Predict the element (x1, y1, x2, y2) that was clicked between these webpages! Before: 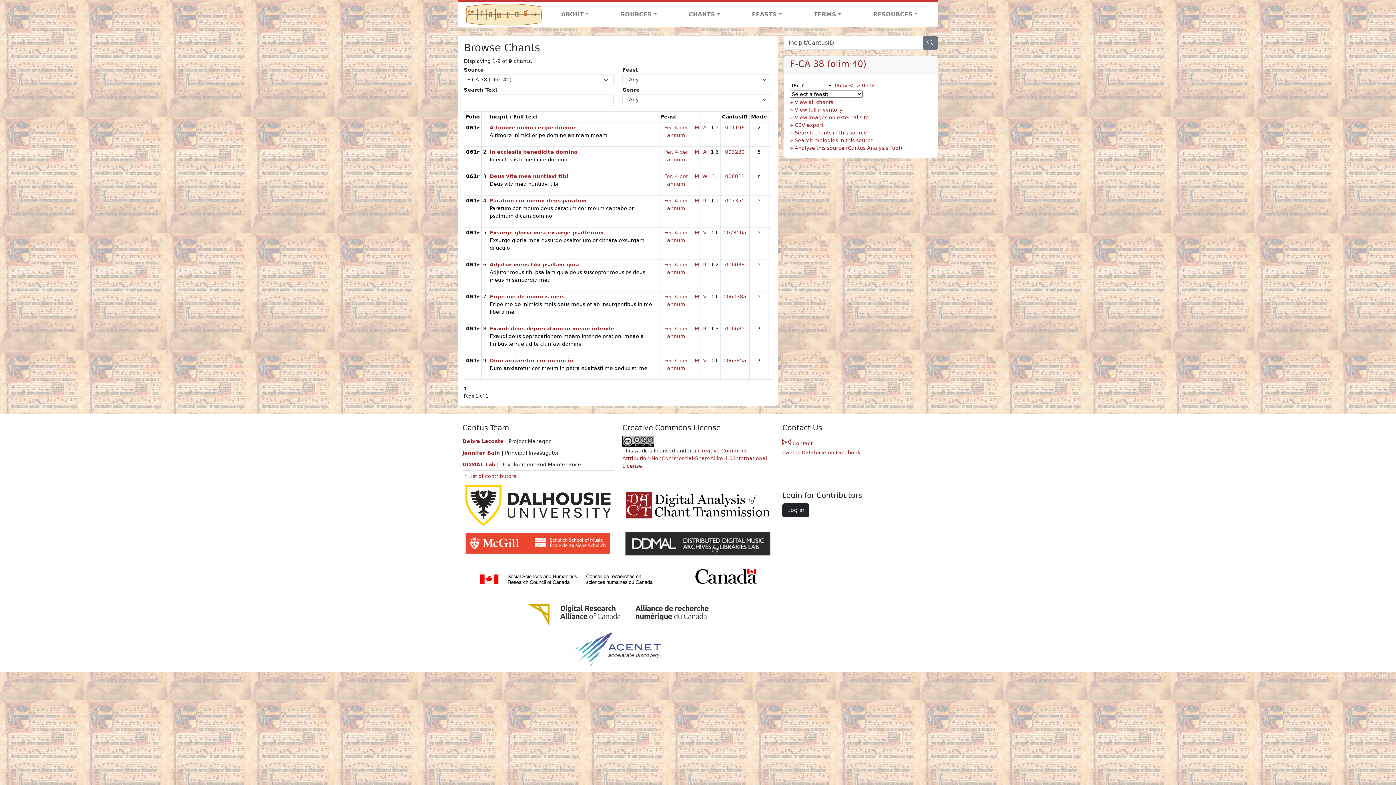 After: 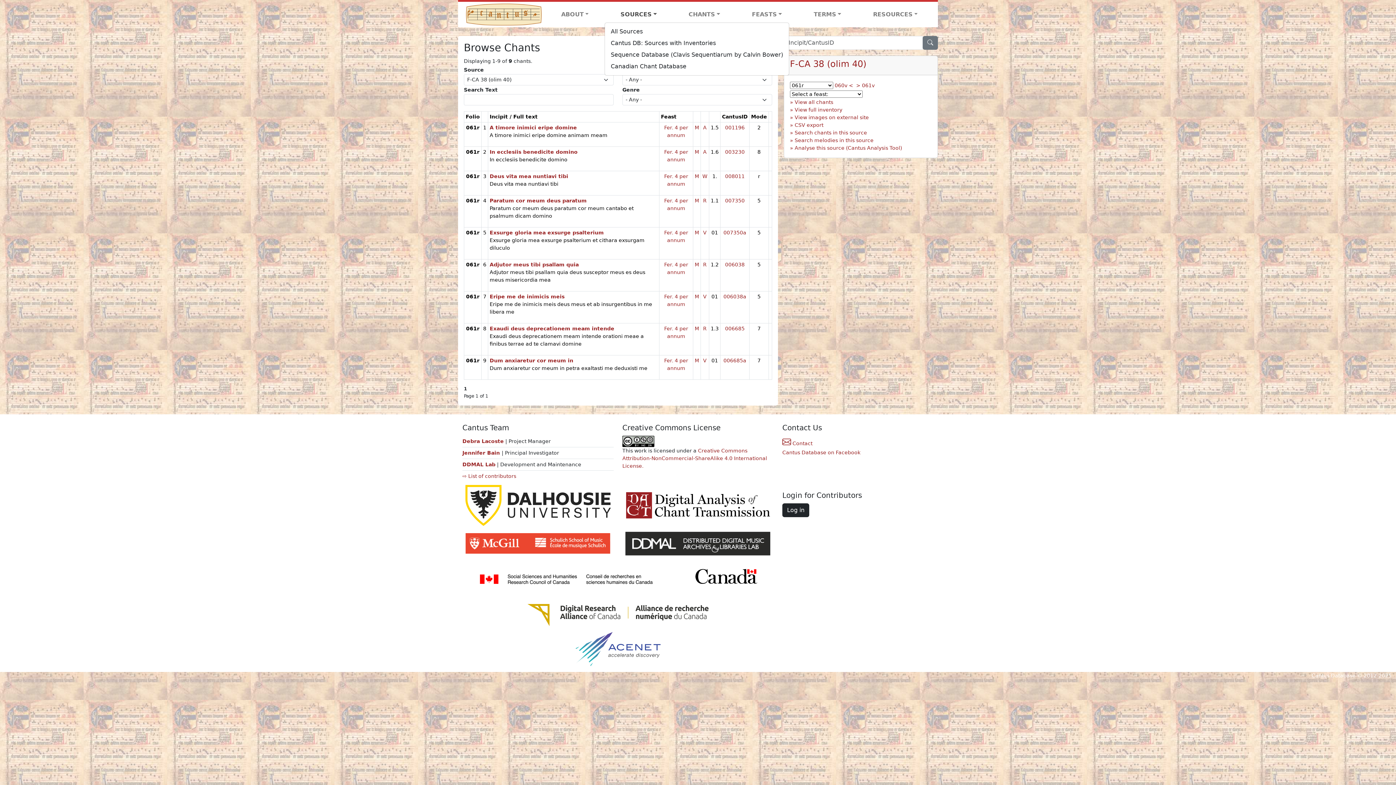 Action: label: SOURCES bbox: (604, 7, 672, 21)